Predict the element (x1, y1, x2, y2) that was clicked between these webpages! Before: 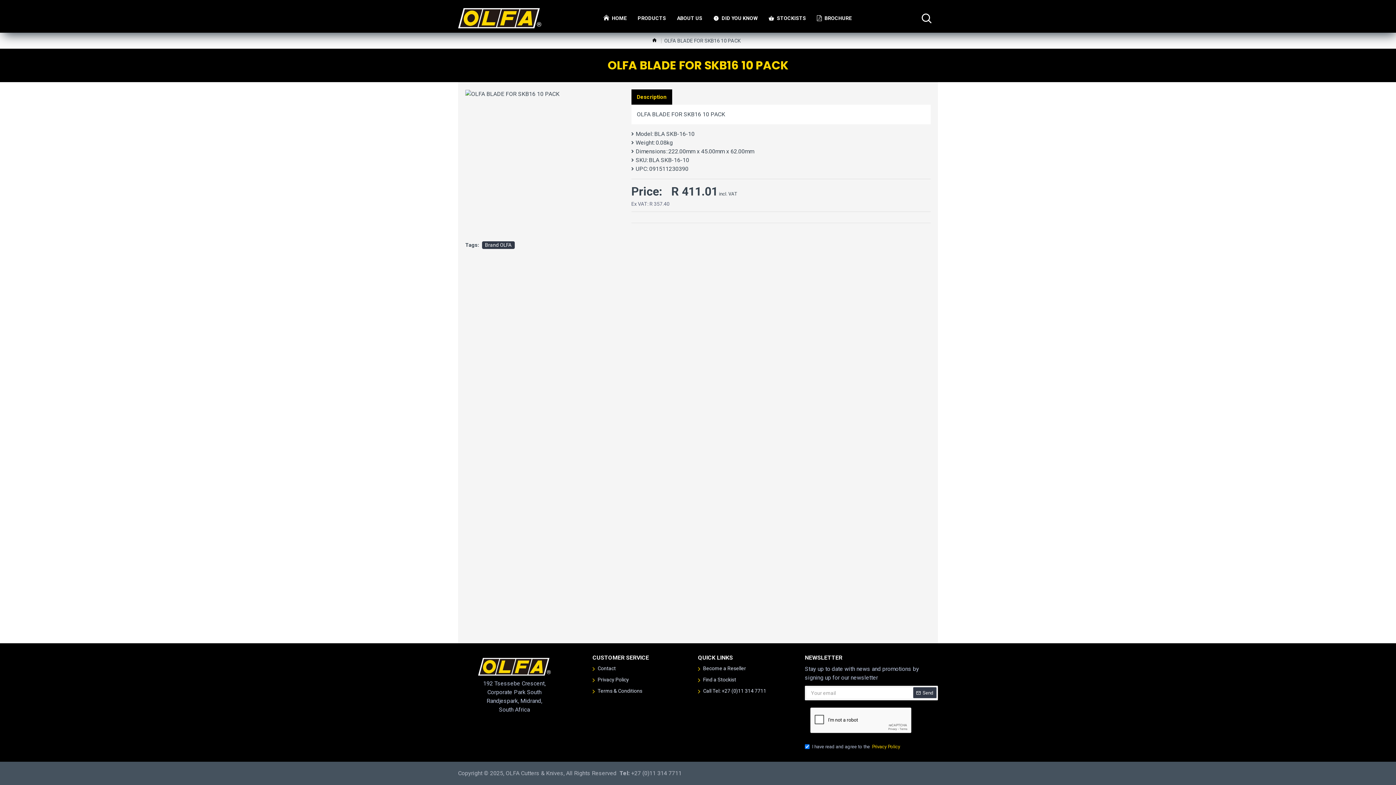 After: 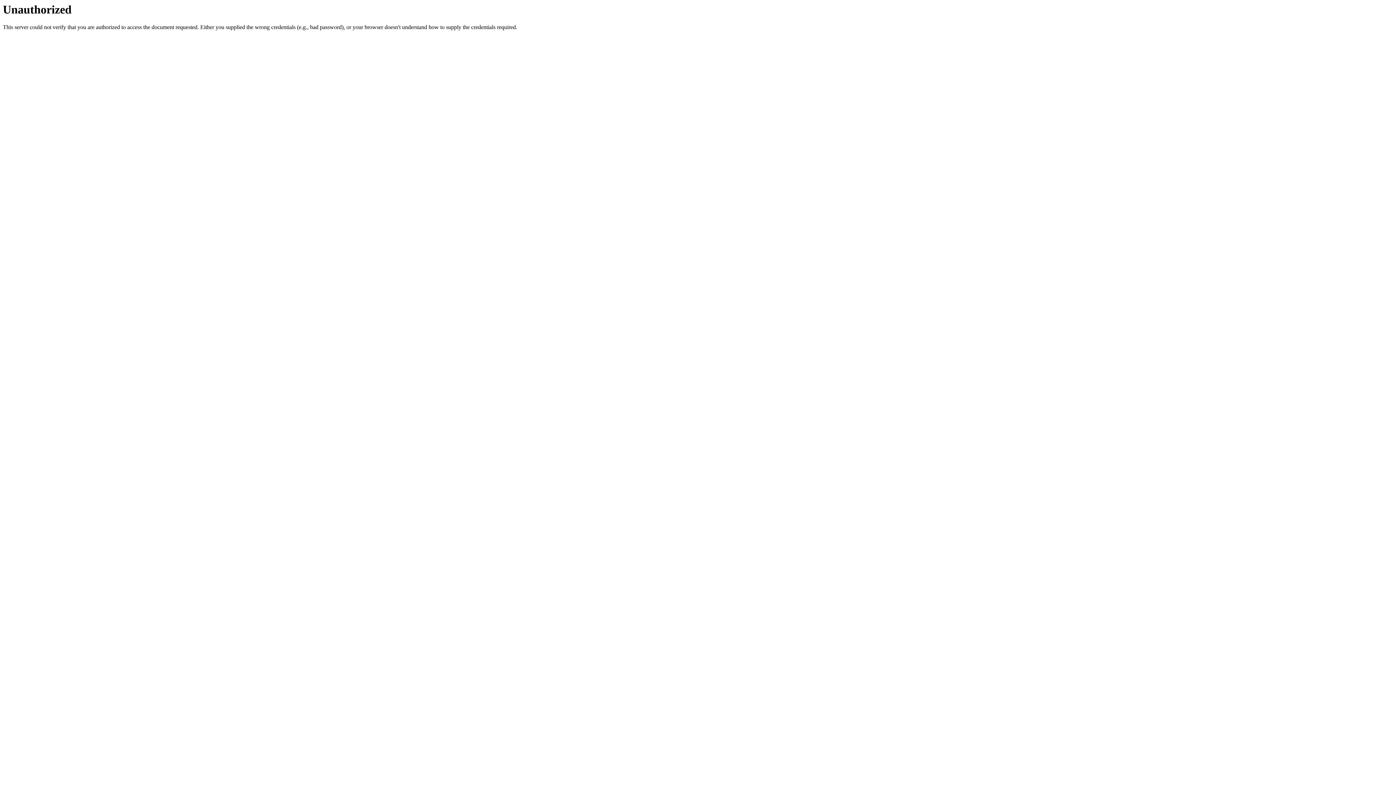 Action: label: Find a Stockist bbox: (698, 676, 736, 687)